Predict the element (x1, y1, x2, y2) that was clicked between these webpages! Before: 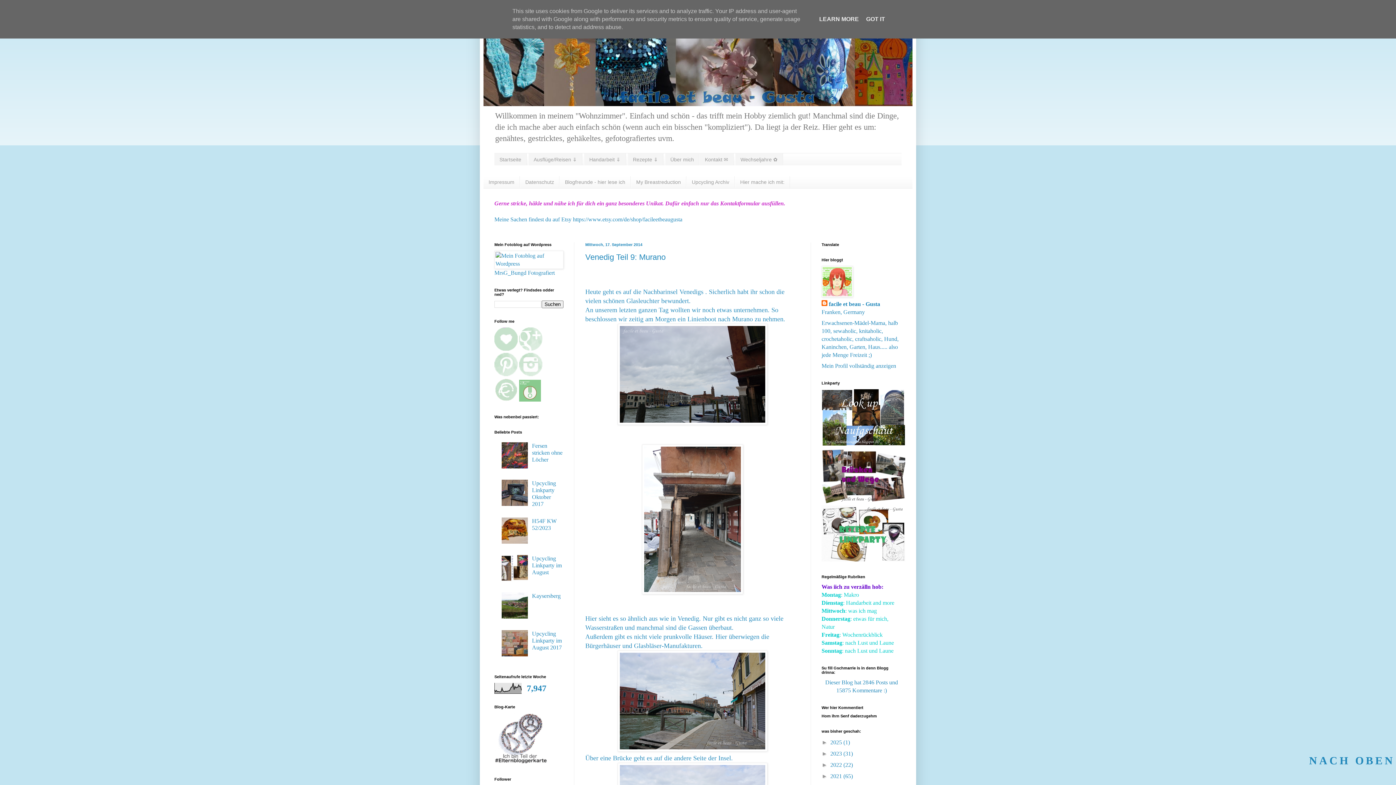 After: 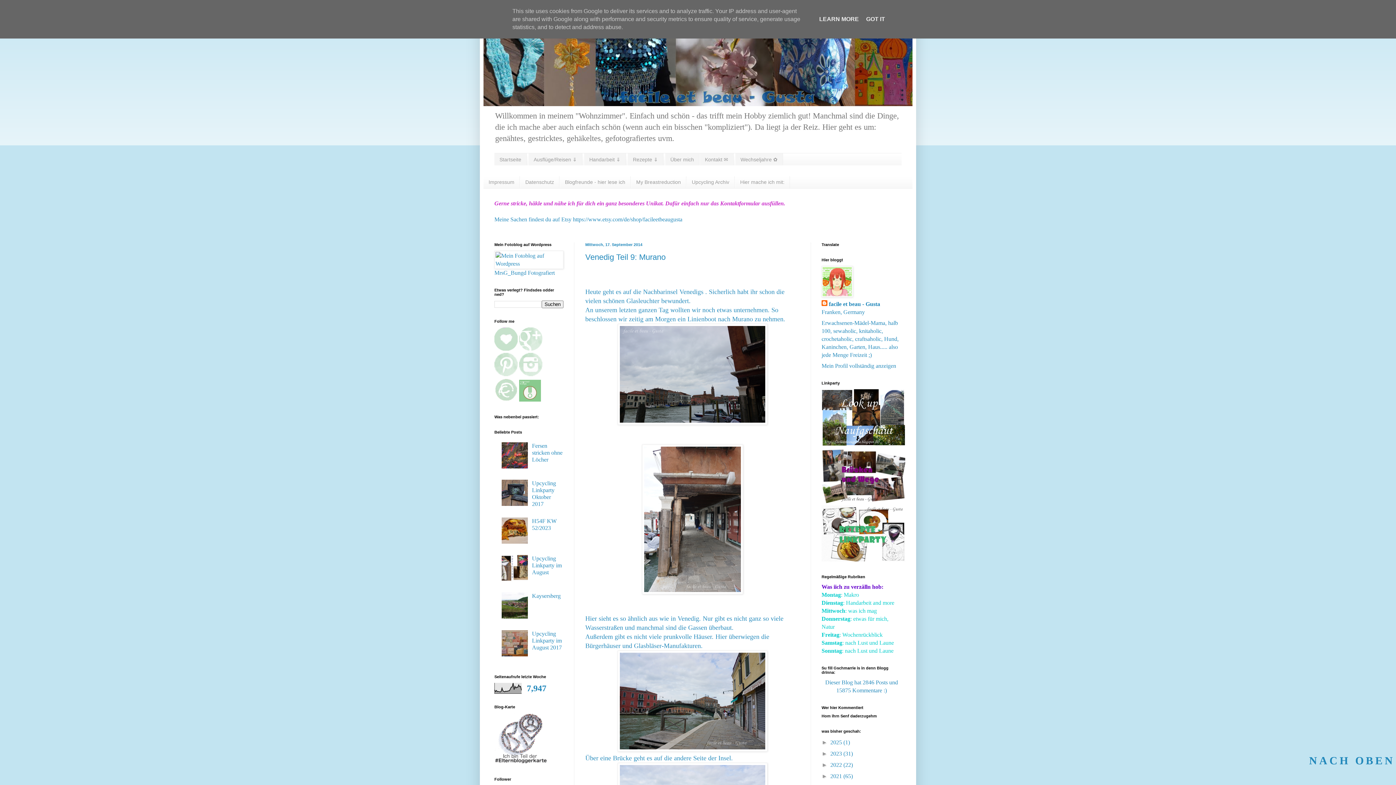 Action: bbox: (519, 345, 542, 351)